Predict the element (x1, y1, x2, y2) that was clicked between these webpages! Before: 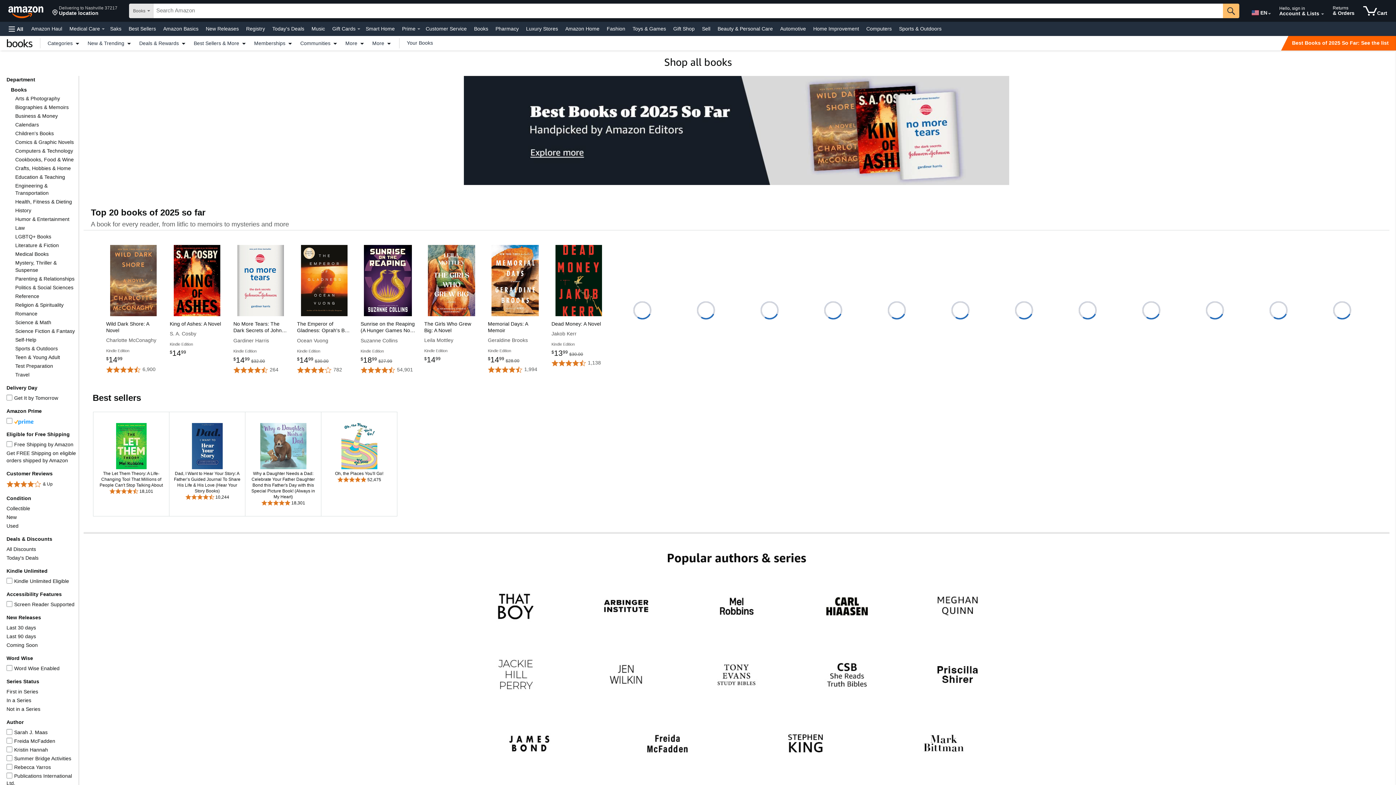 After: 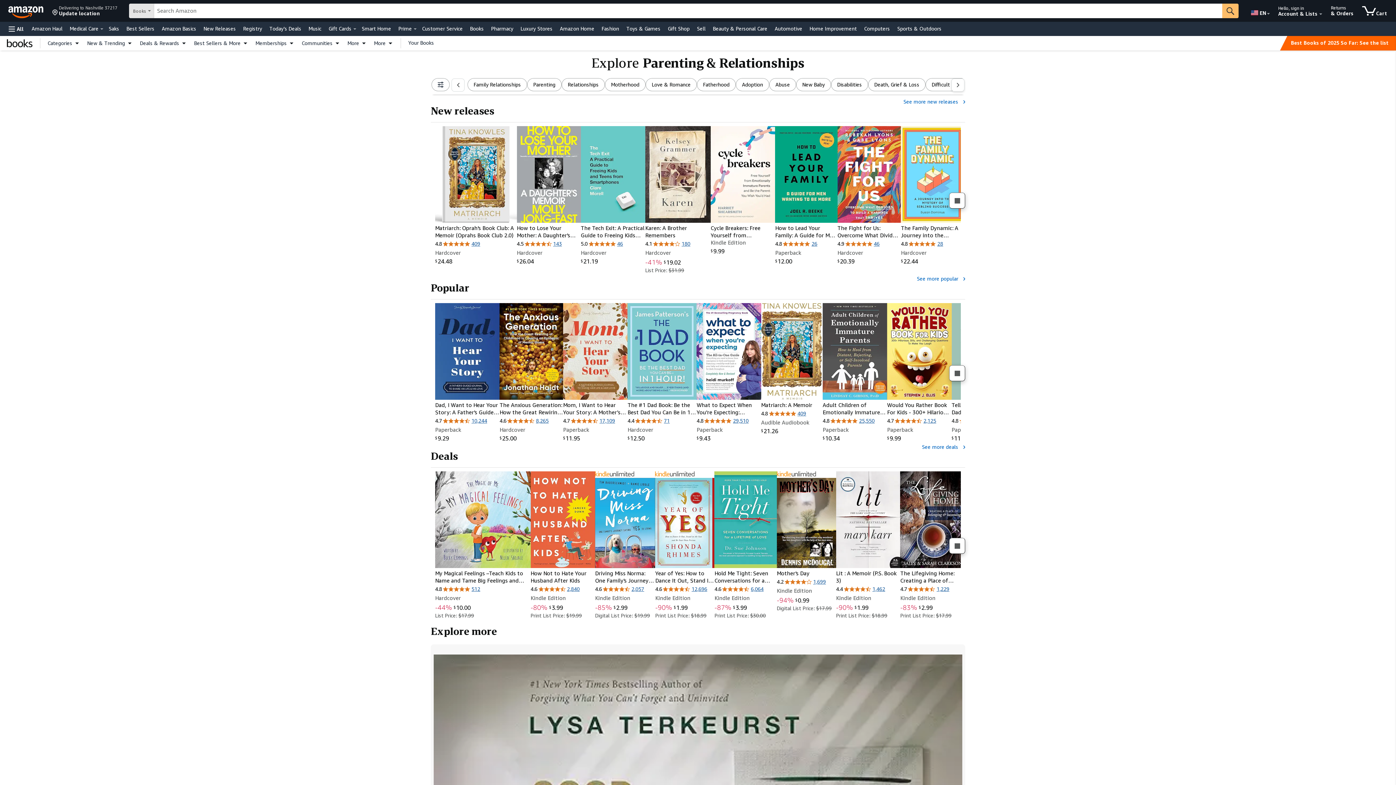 Action: label: Parenting & Relationships bbox: (15, 276, 74, 281)